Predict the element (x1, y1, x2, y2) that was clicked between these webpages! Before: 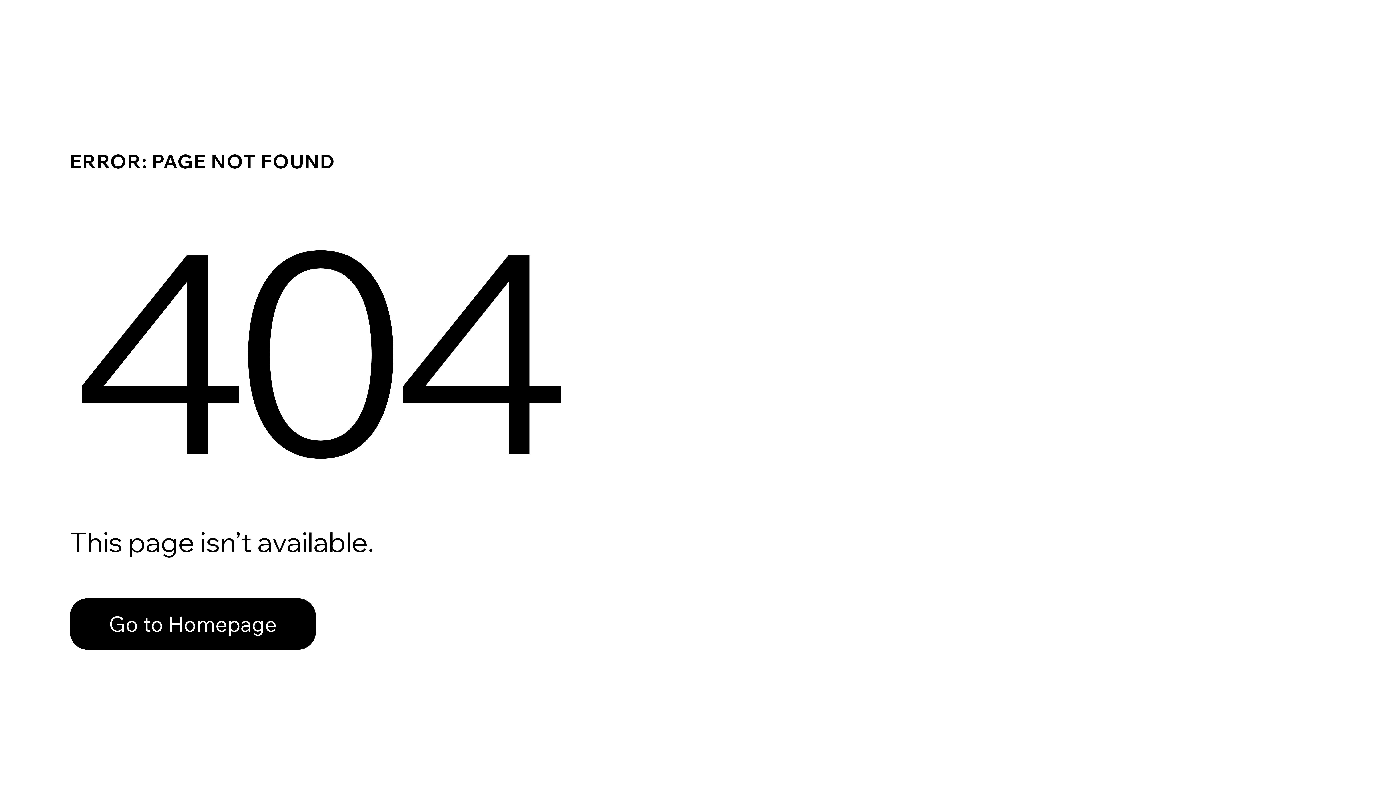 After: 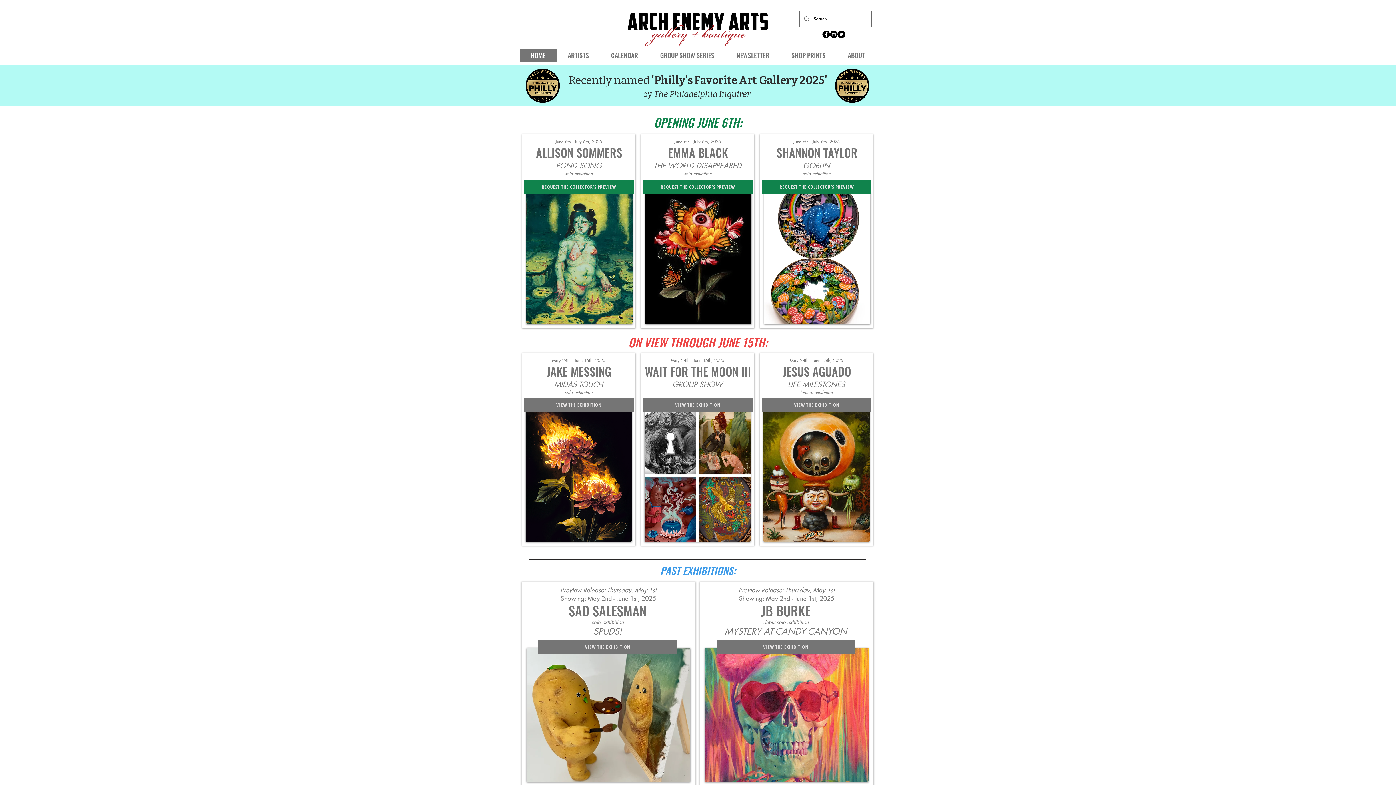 Action: bbox: (69, 598, 316, 650) label: Go to Homepage